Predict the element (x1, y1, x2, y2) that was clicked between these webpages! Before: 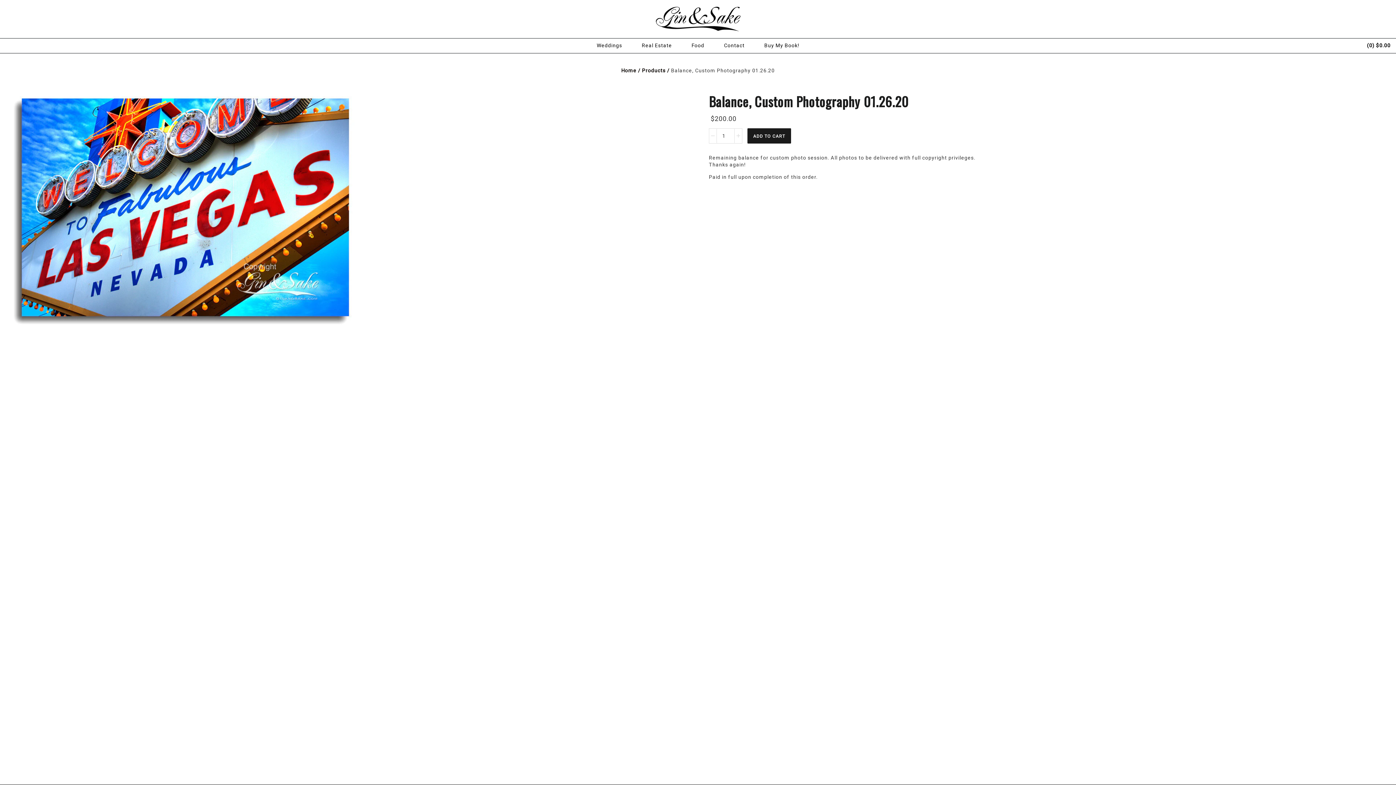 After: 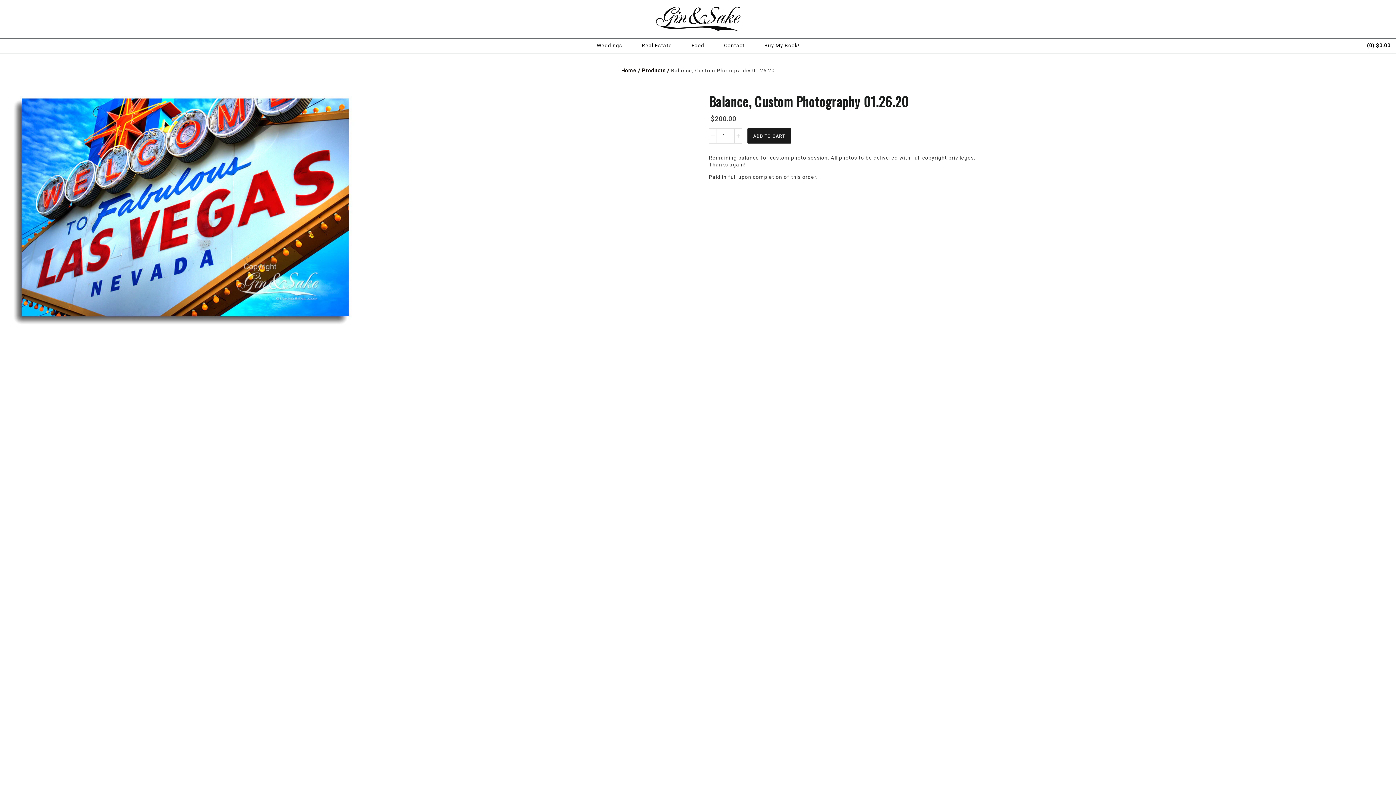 Action: bbox: (709, 128, 716, 143)